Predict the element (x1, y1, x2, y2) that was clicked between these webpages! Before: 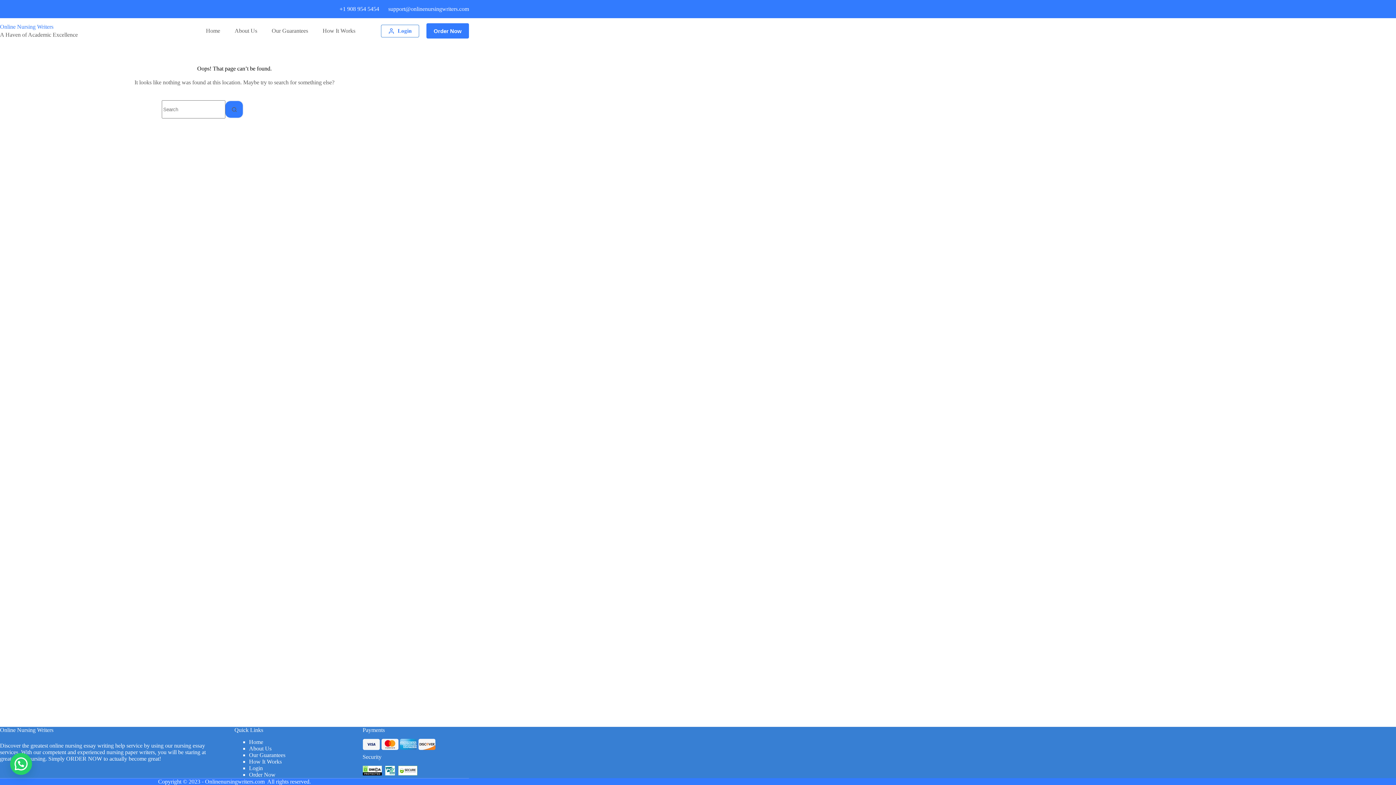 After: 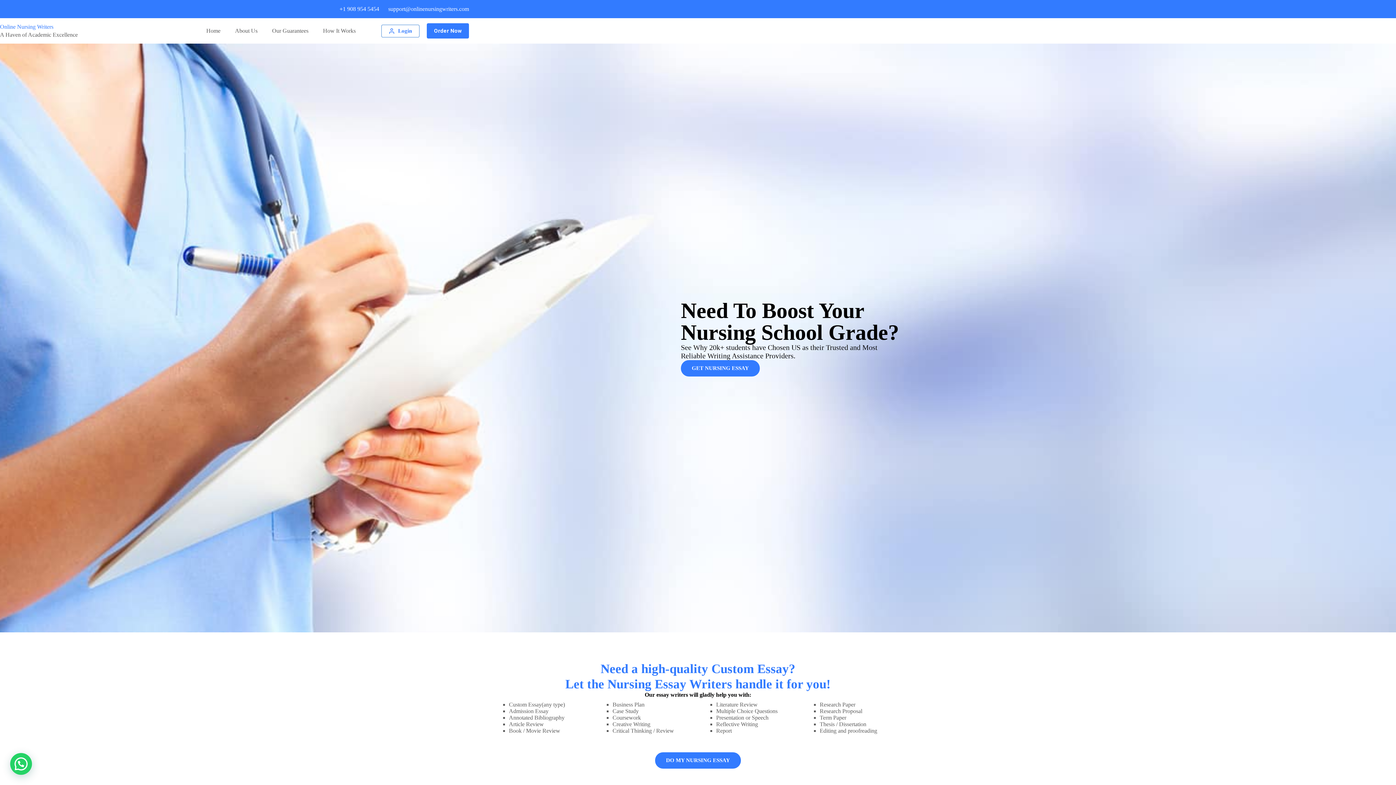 Action: bbox: (0, 23, 53, 29) label: Online Nursing Writers